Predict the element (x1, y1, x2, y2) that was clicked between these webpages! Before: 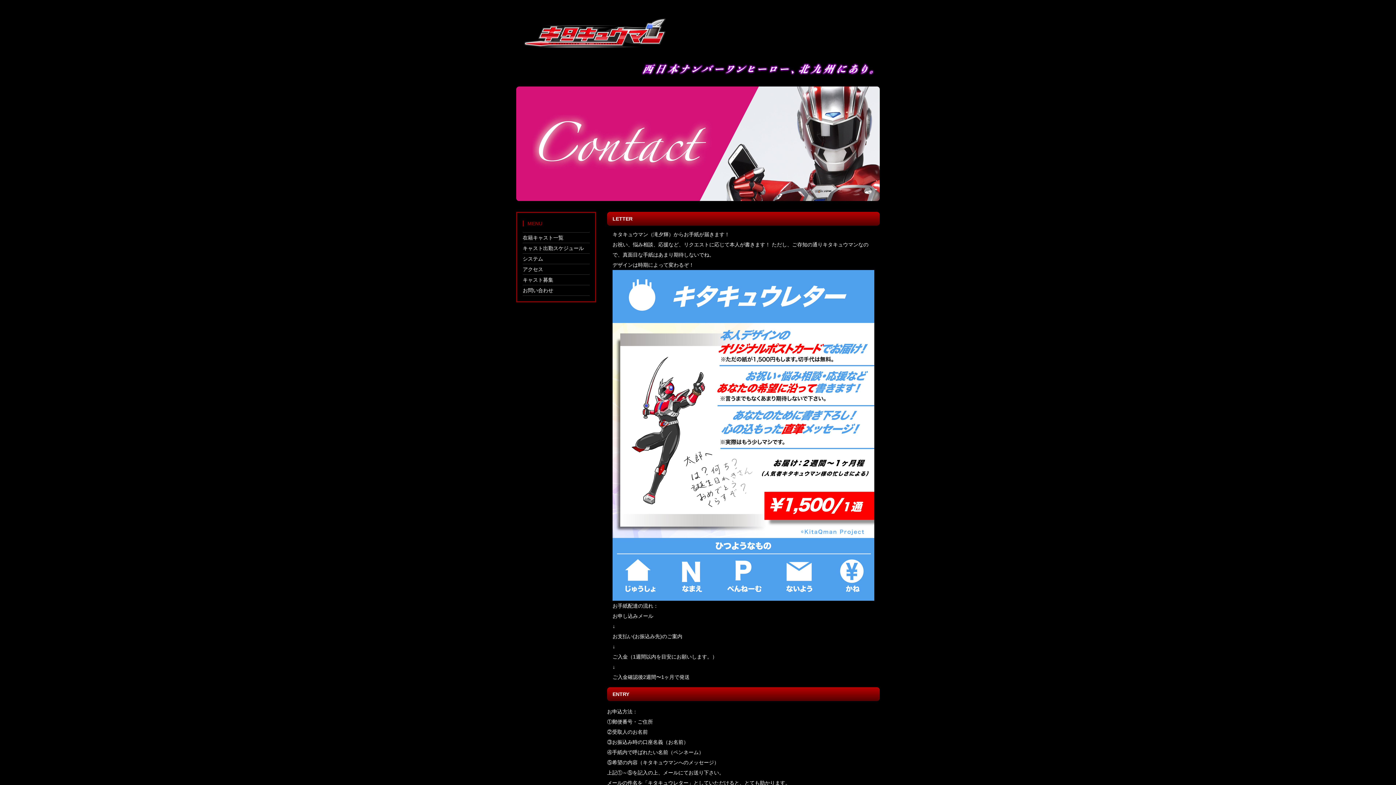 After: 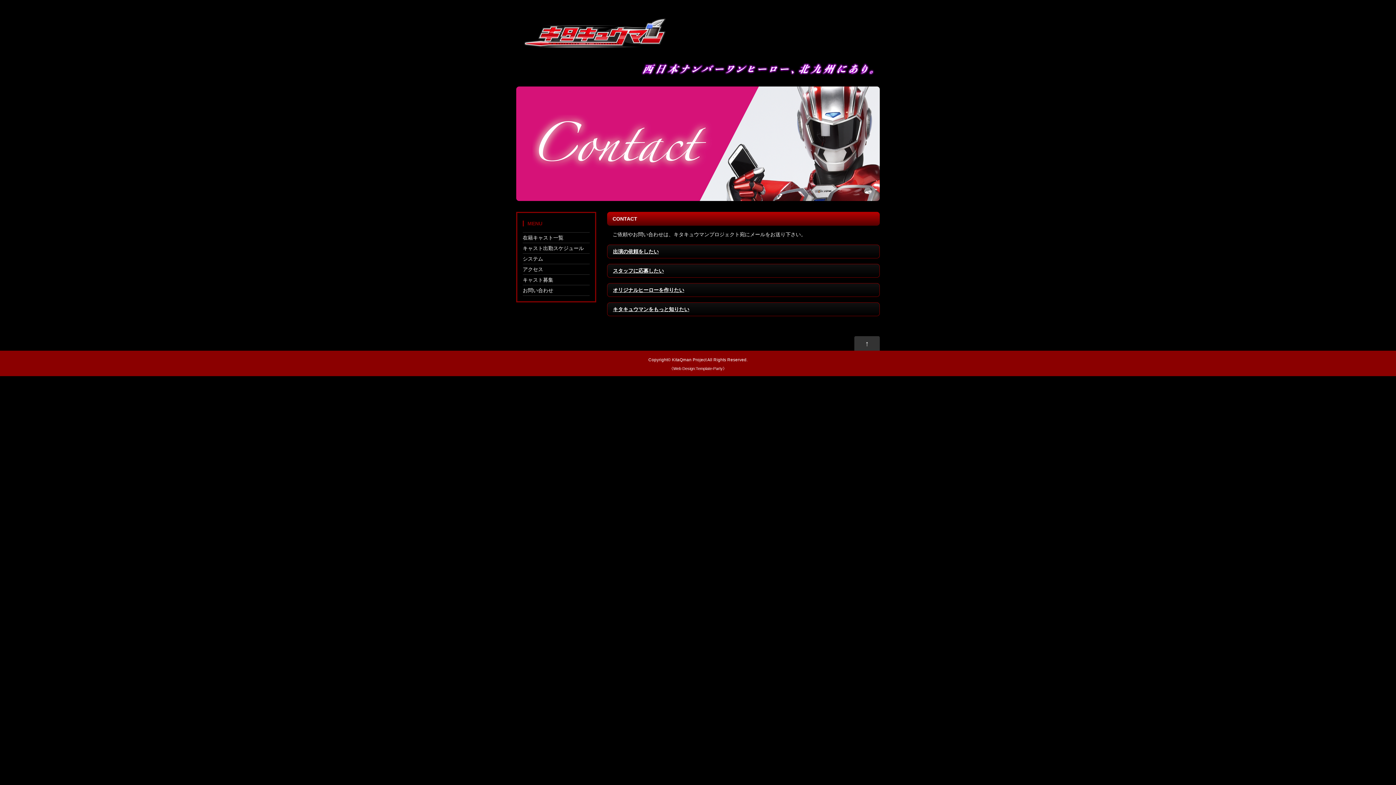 Action: bbox: (522, 285, 589, 295) label: お問い合わせ